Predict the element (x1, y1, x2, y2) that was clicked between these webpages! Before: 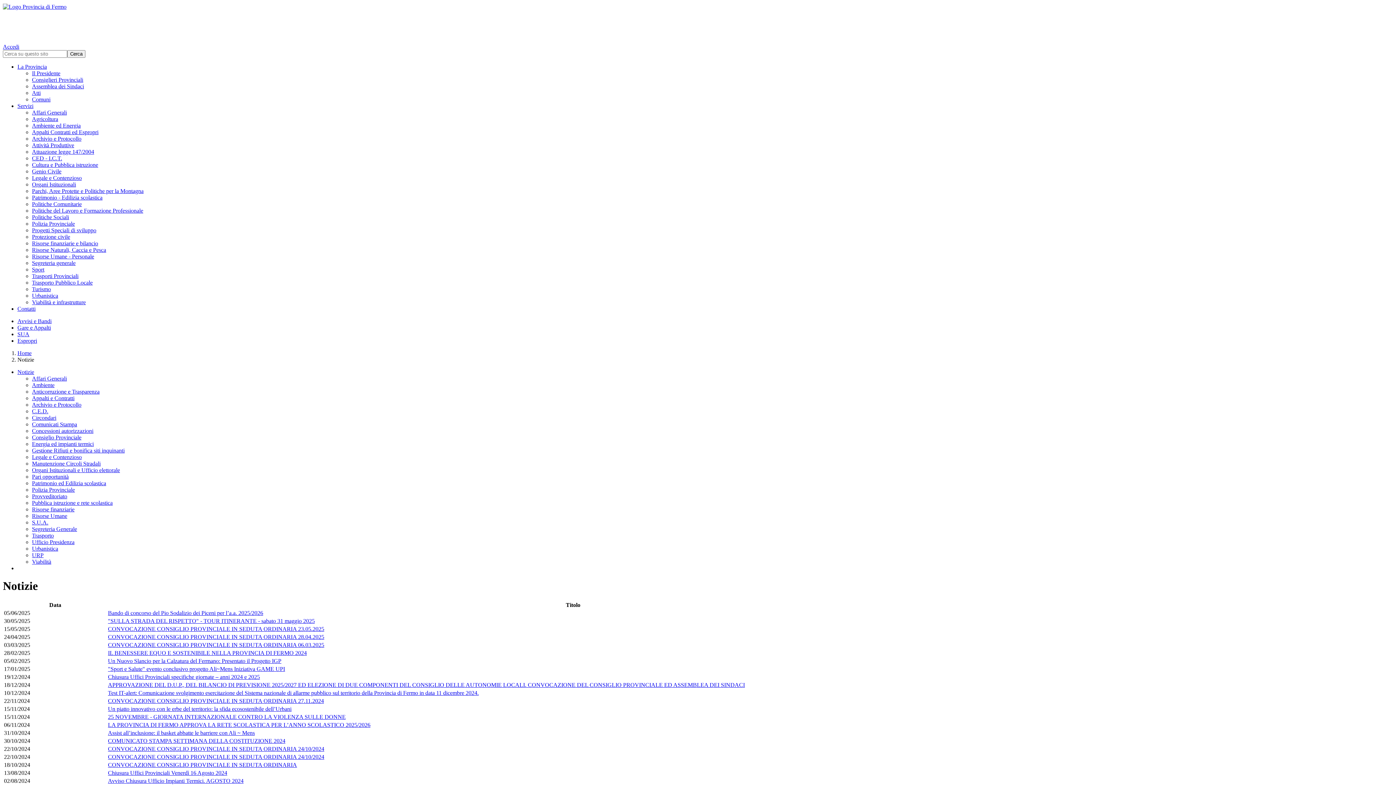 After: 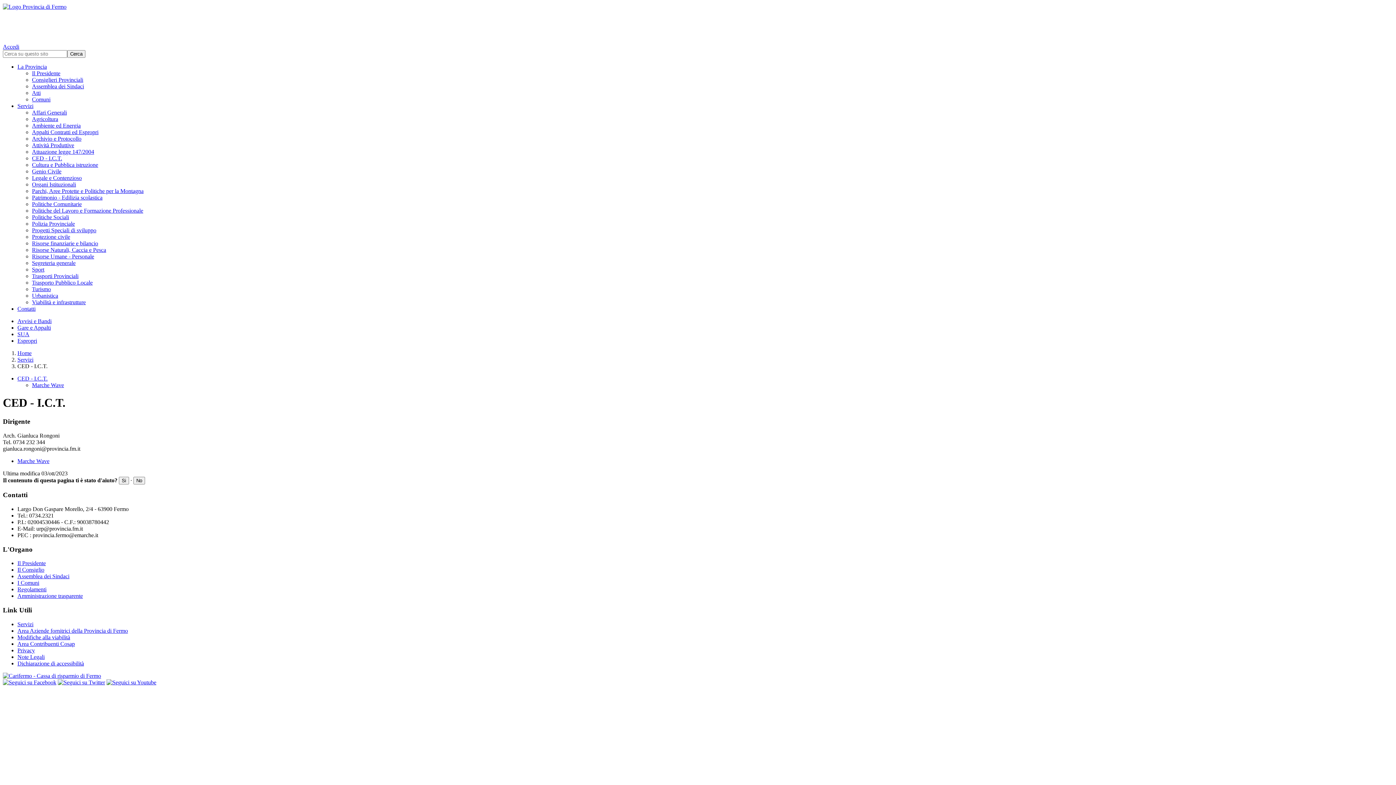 Action: bbox: (32, 155, 62, 161) label: CED - I.C.T.